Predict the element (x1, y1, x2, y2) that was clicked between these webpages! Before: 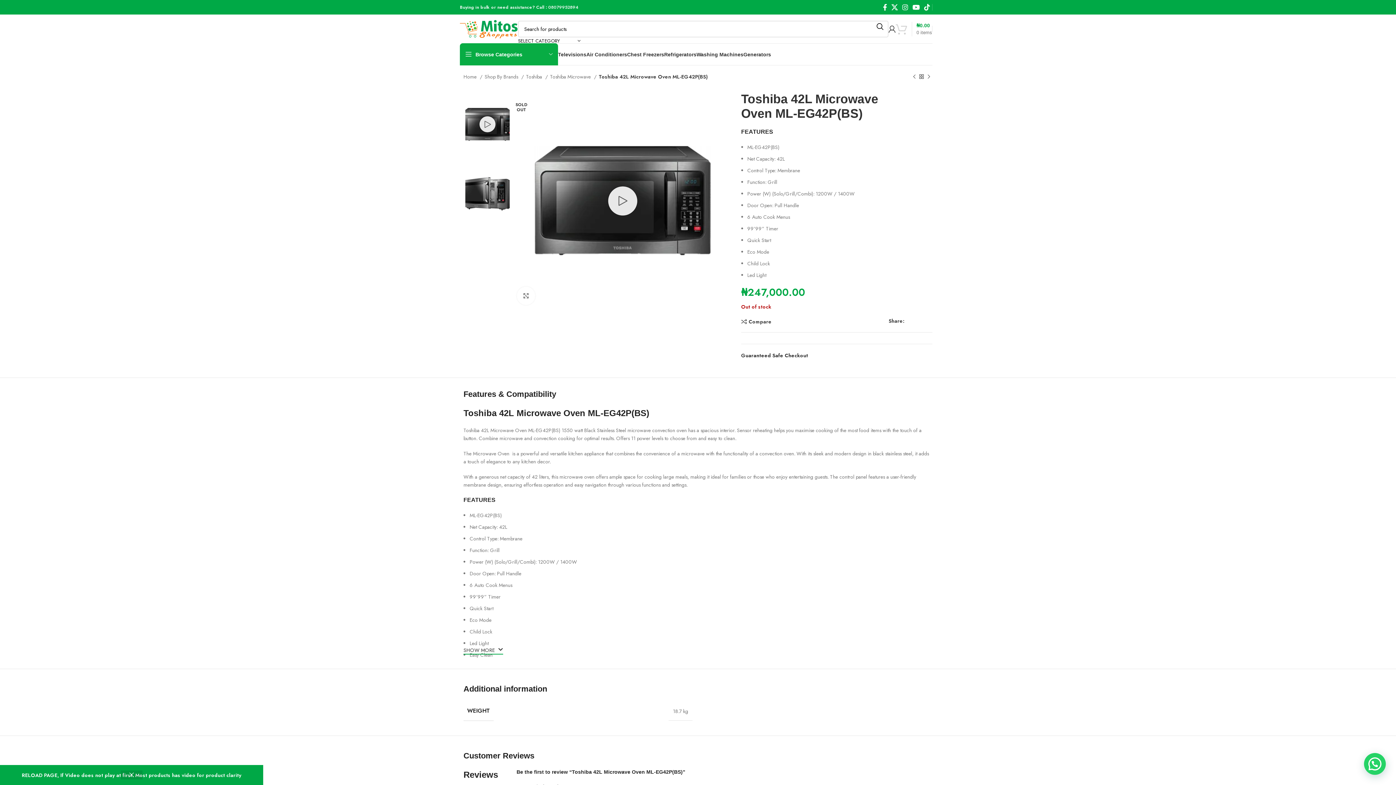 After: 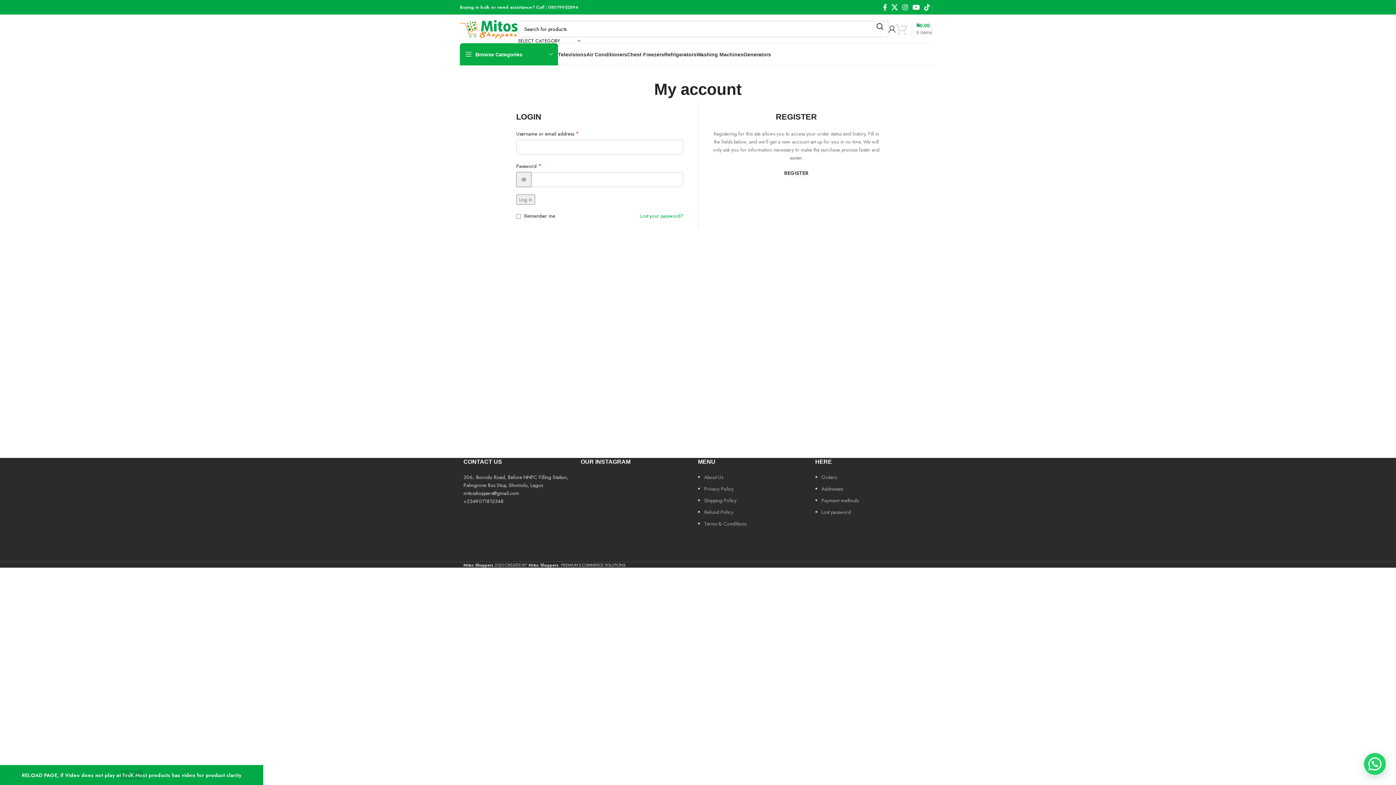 Action: bbox: (888, 21, 896, 36)